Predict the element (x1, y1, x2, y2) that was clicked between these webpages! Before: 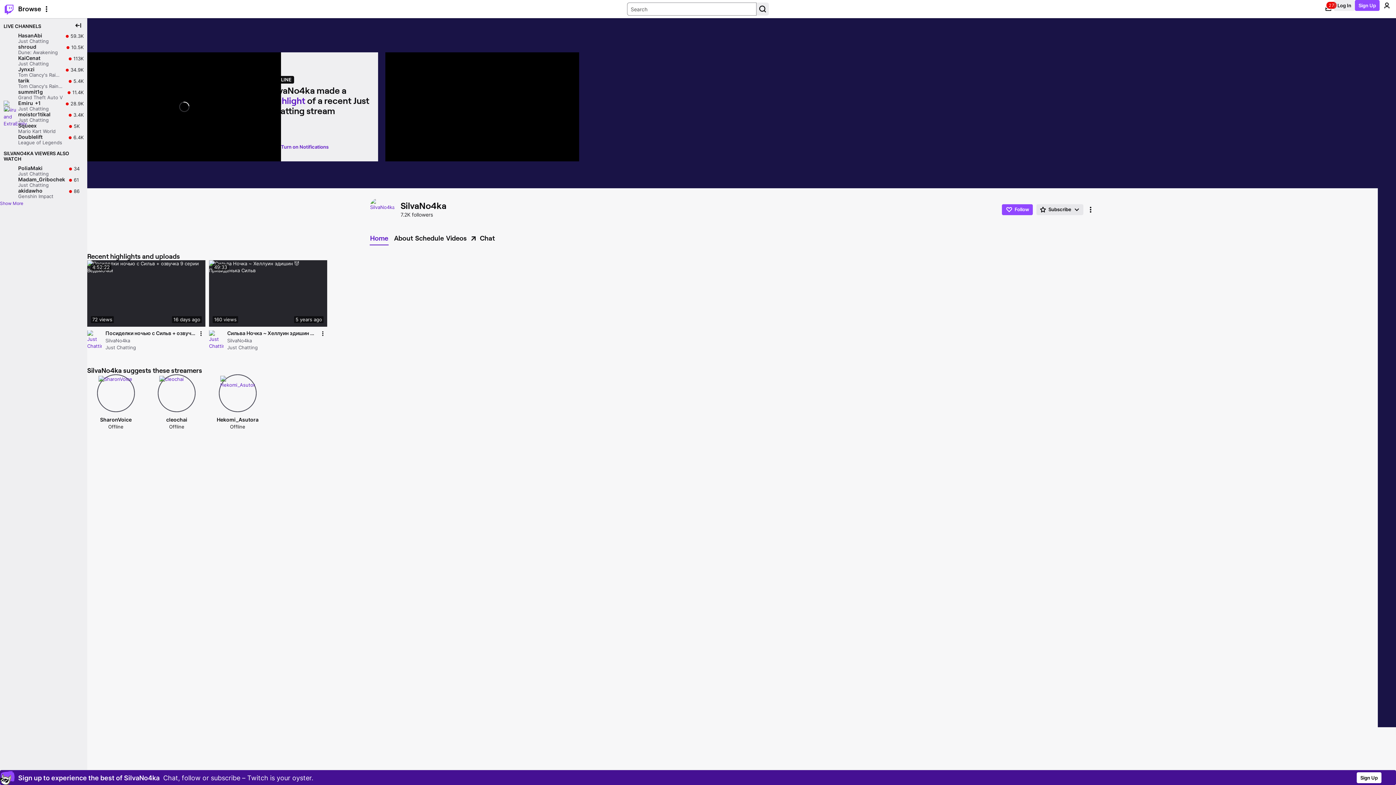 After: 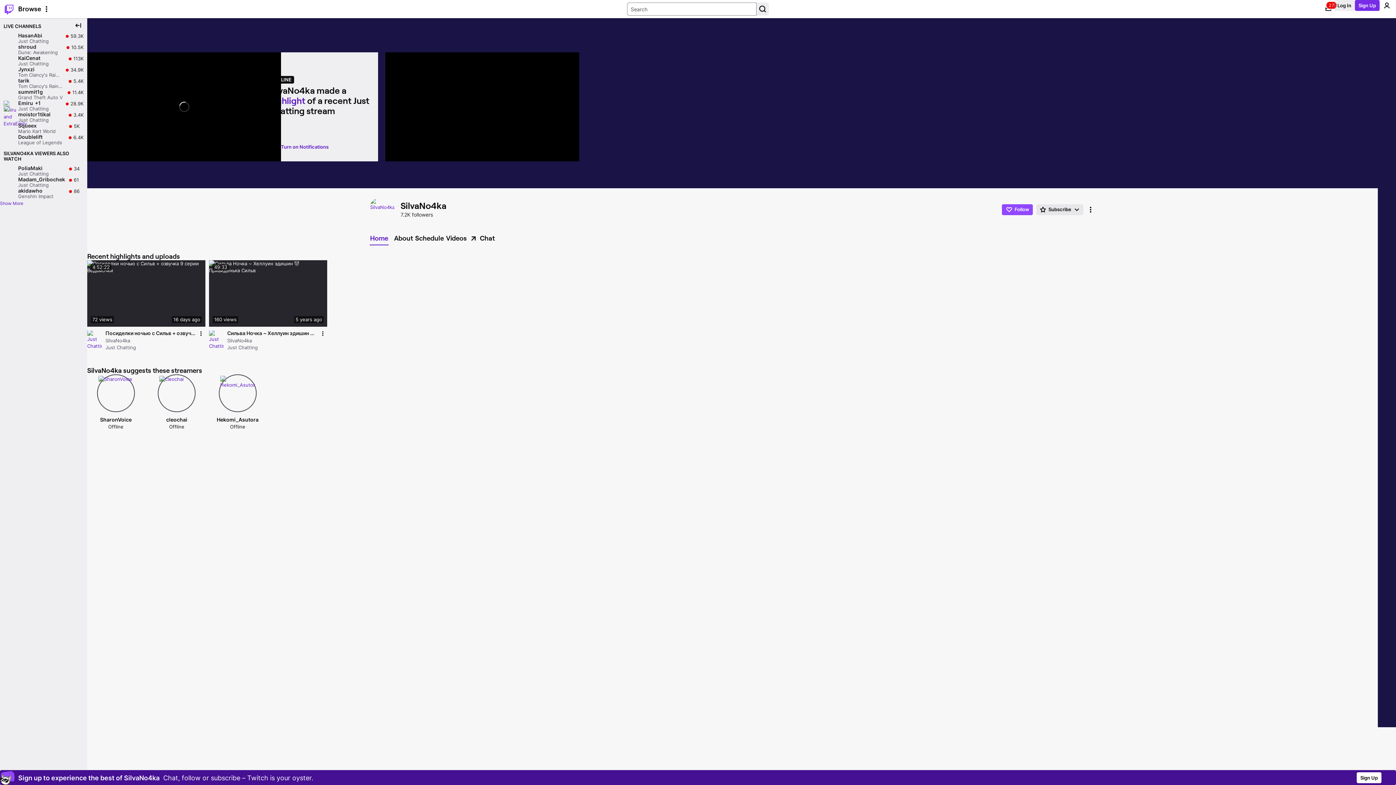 Action: bbox: (1355, 0, 1380, 10) label: Sign Up